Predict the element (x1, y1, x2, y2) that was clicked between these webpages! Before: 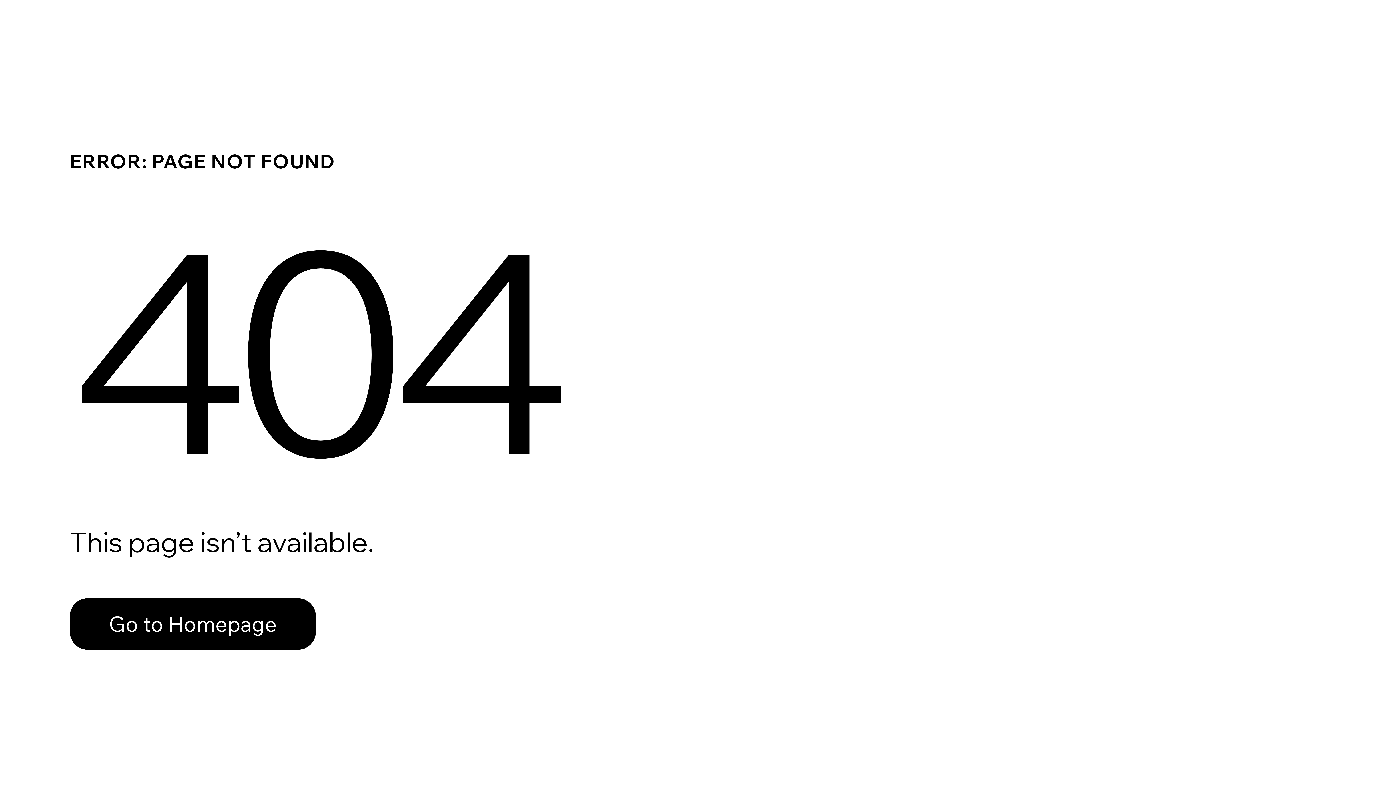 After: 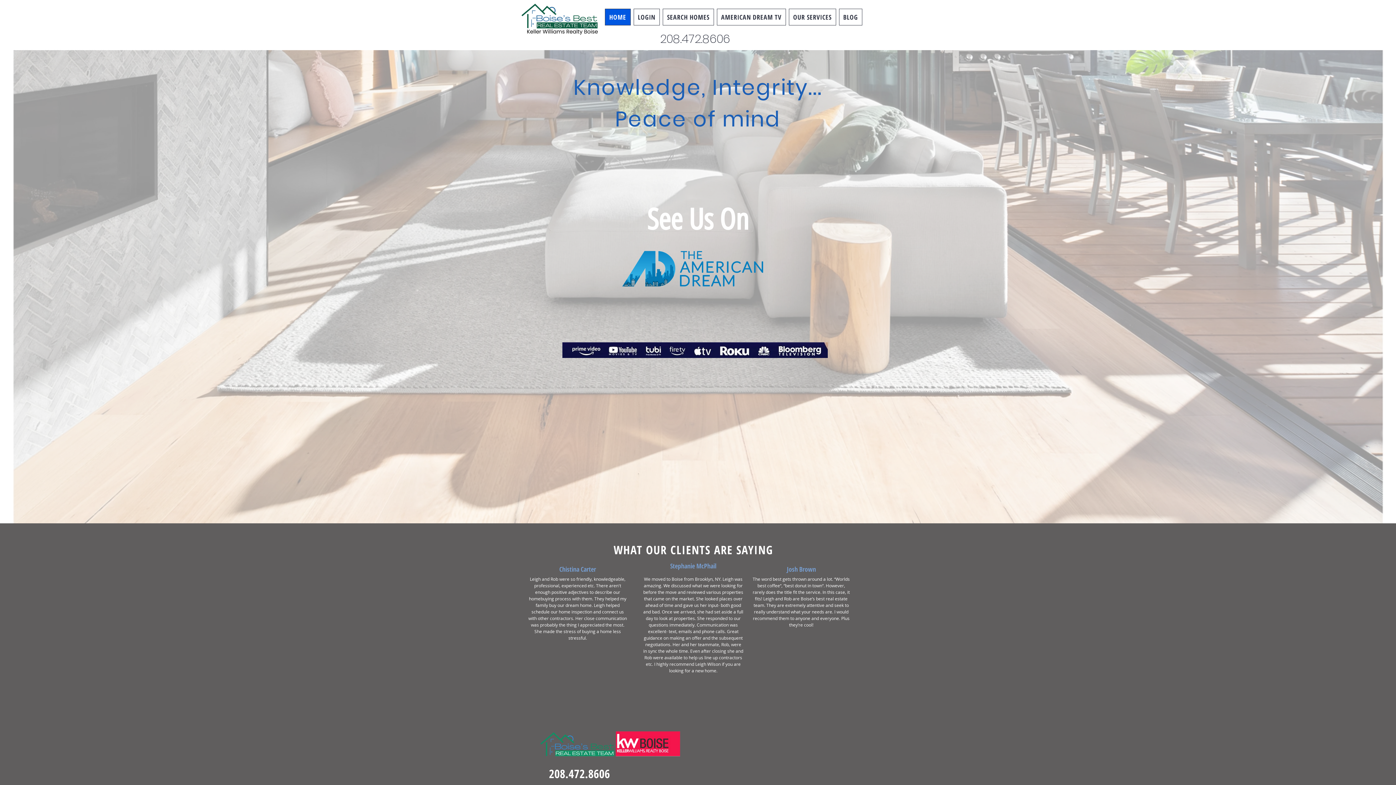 Action: bbox: (69, 598, 316, 650) label: Go to Homepage